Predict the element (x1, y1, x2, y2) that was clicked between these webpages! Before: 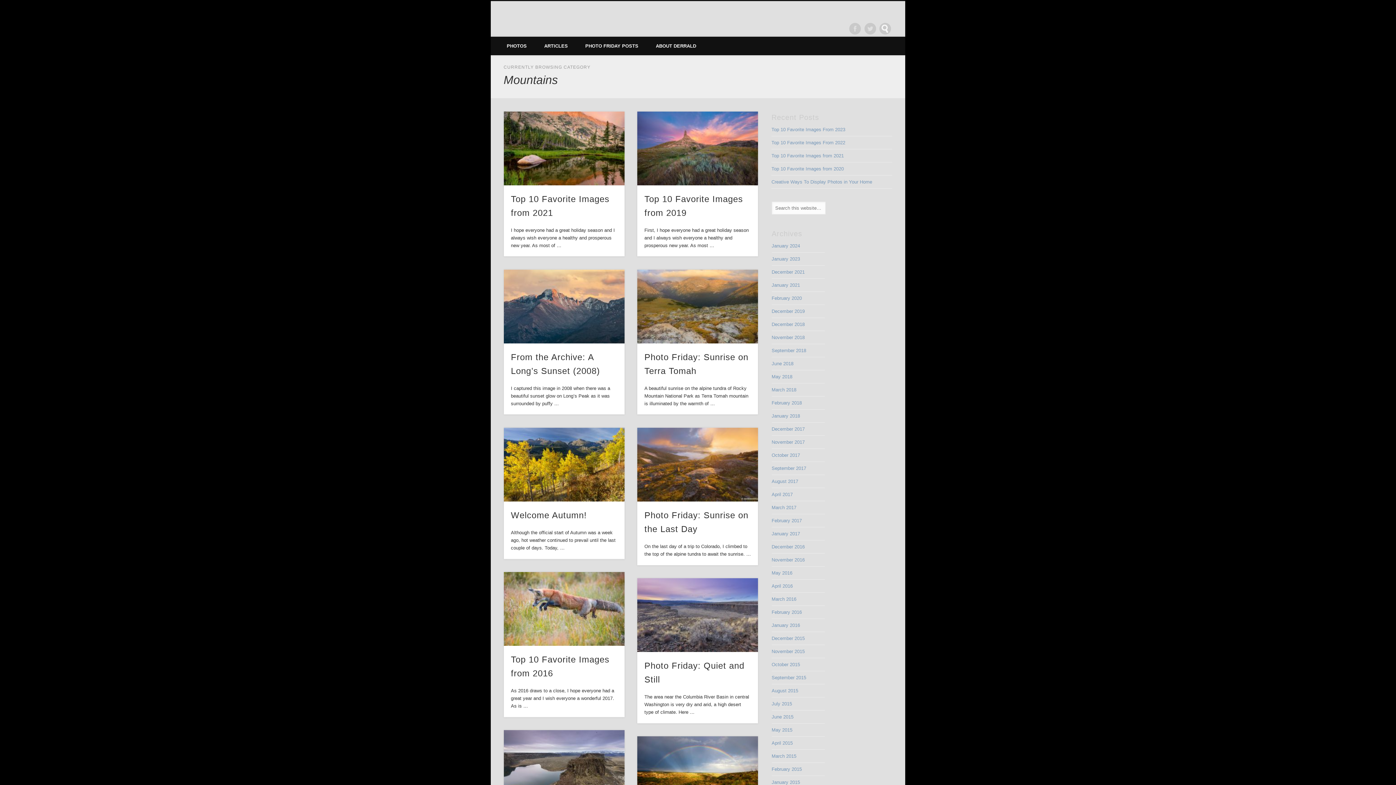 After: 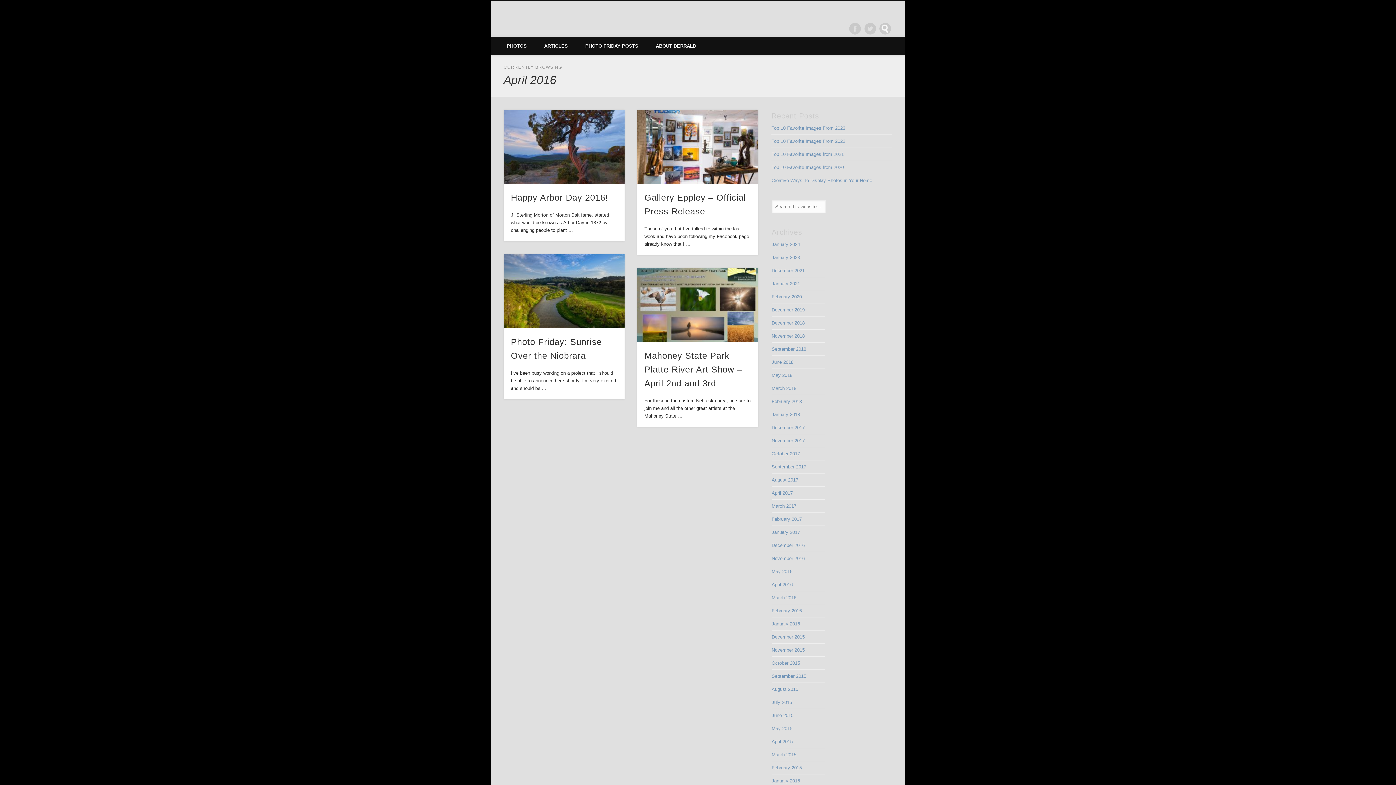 Action: label: April 2016 bbox: (771, 583, 792, 588)